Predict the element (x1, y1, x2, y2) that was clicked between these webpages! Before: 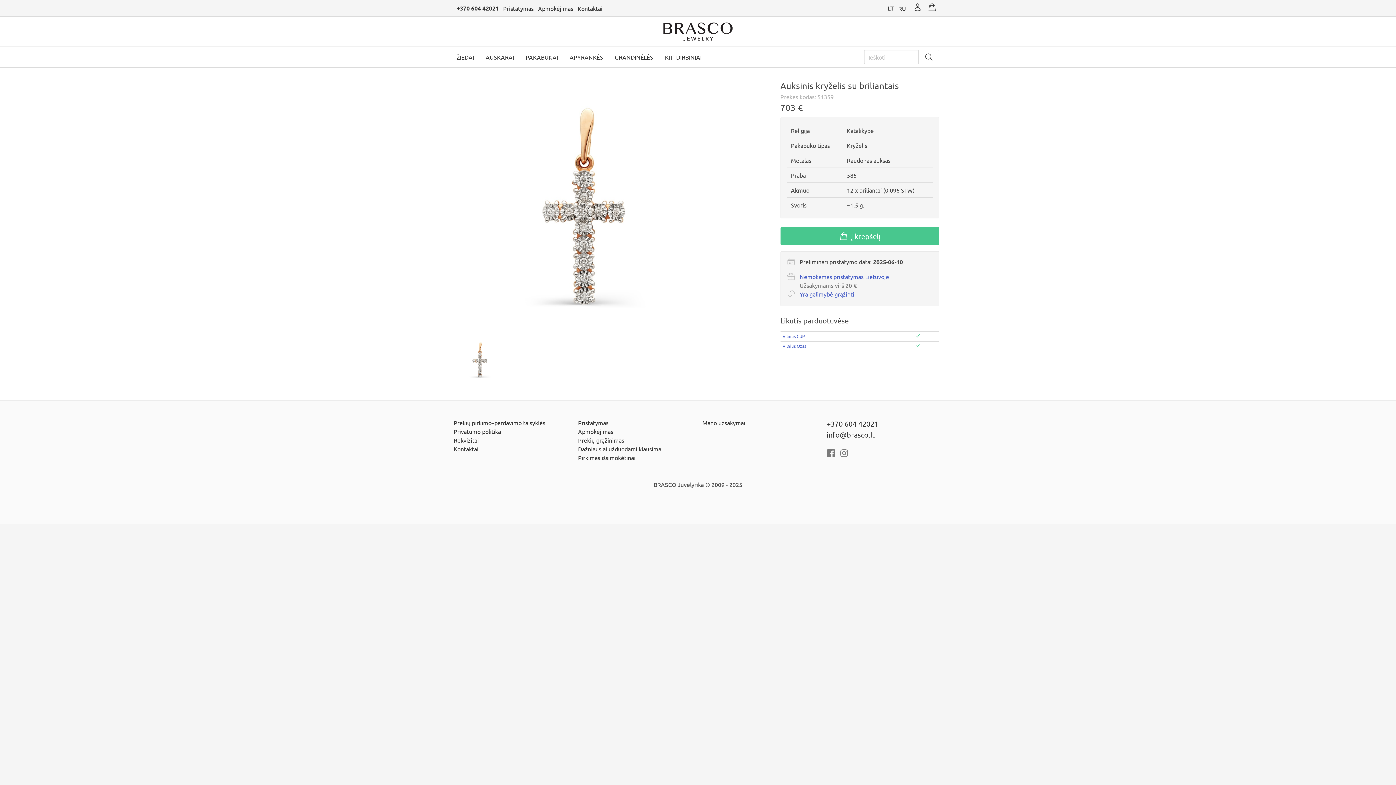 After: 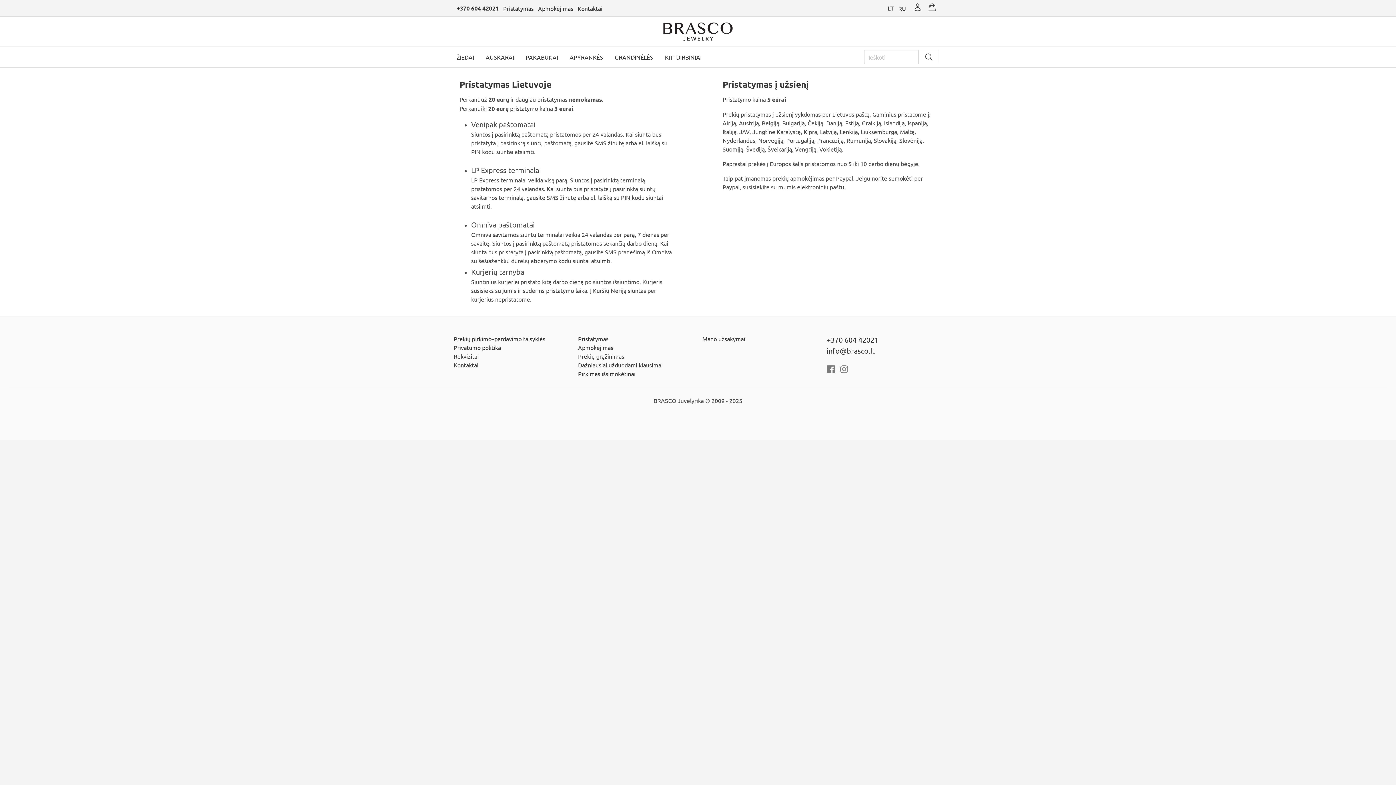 Action: label: Pristatymas bbox: (578, 419, 608, 426)